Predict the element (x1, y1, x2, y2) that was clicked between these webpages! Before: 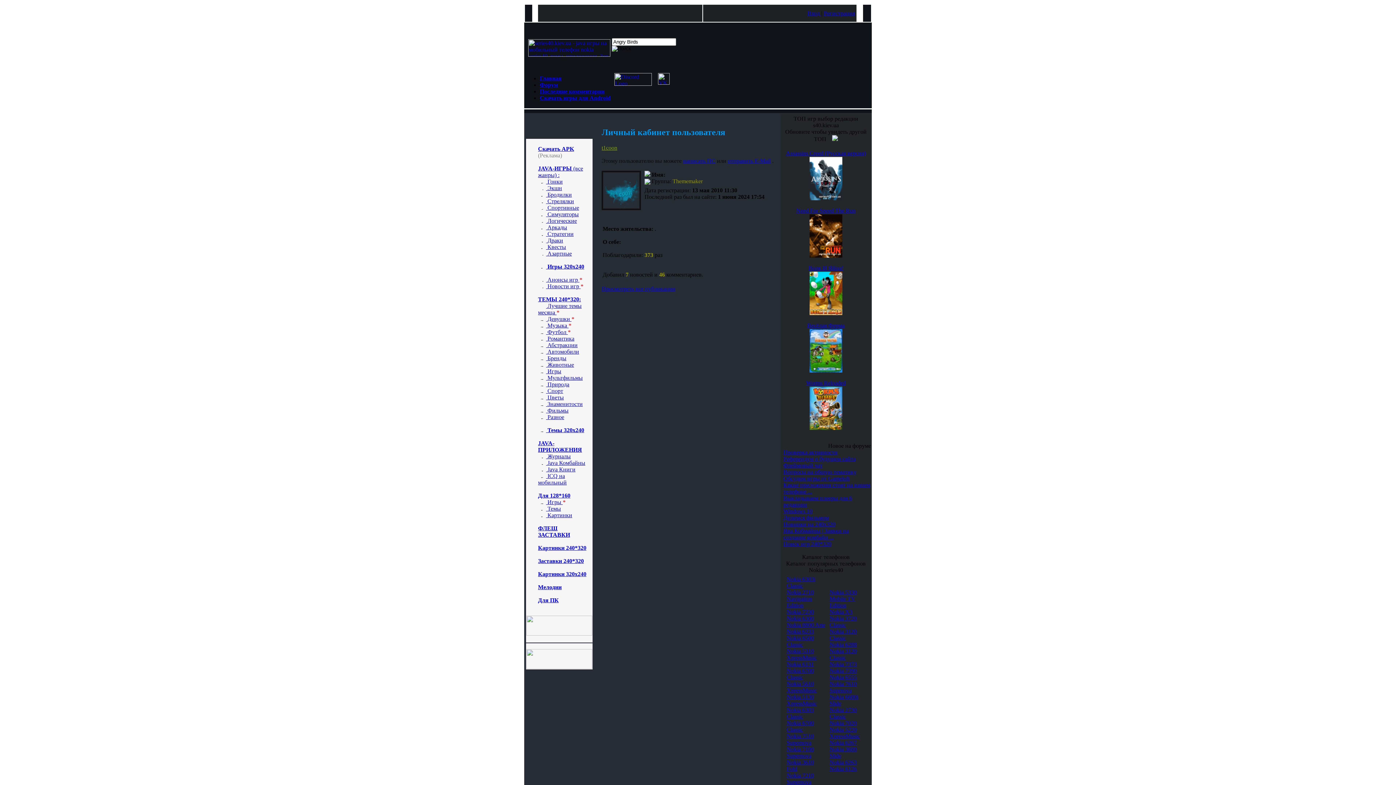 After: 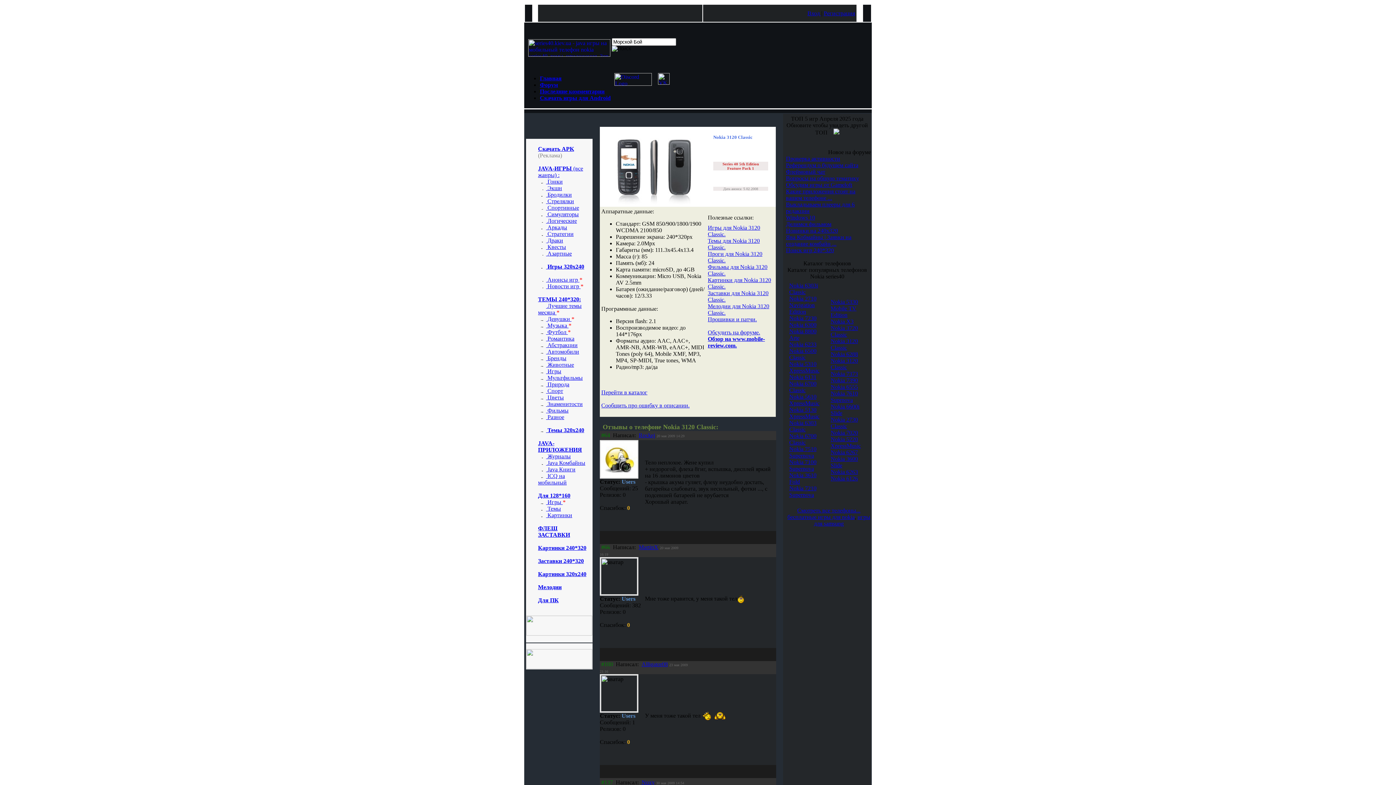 Action: bbox: (829, 648, 857, 661) label: Nokia 3120 Classic